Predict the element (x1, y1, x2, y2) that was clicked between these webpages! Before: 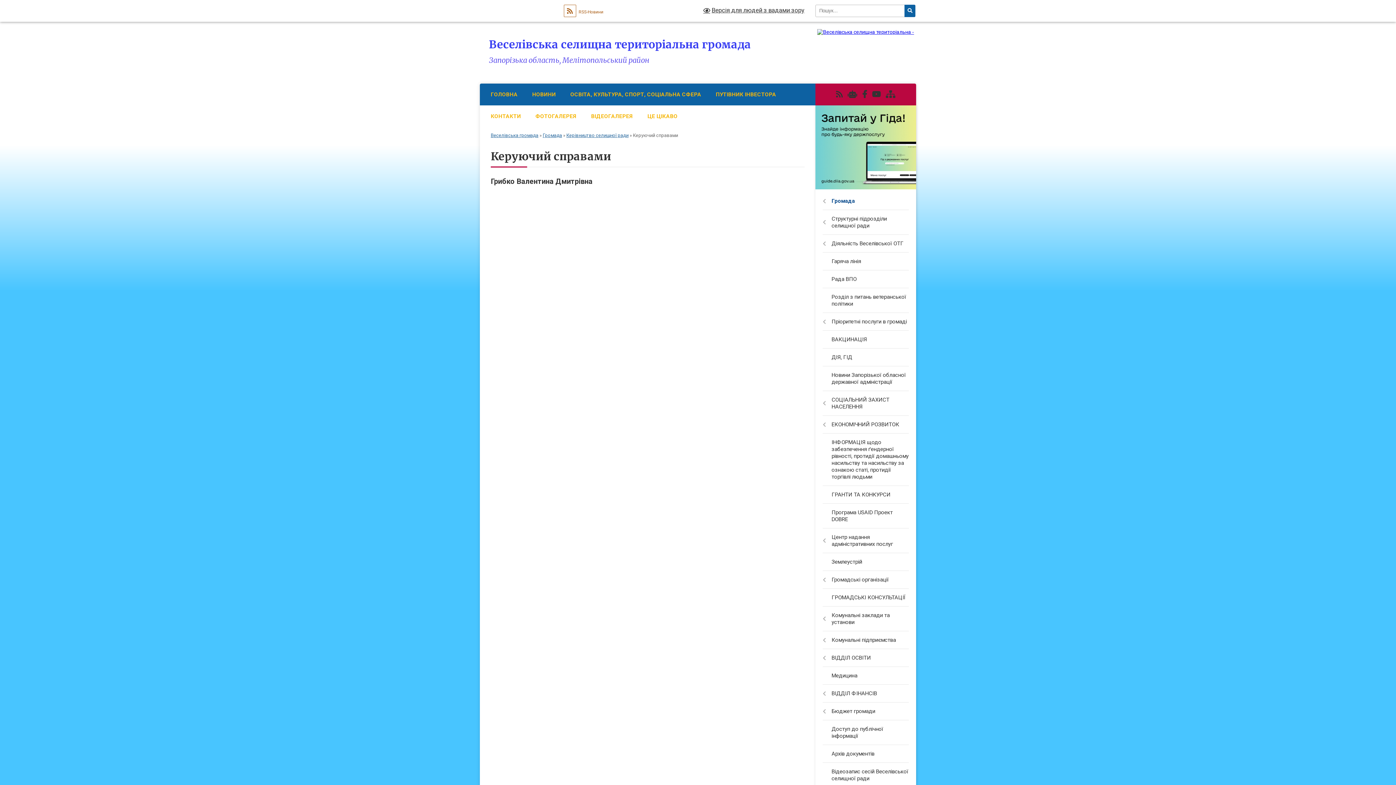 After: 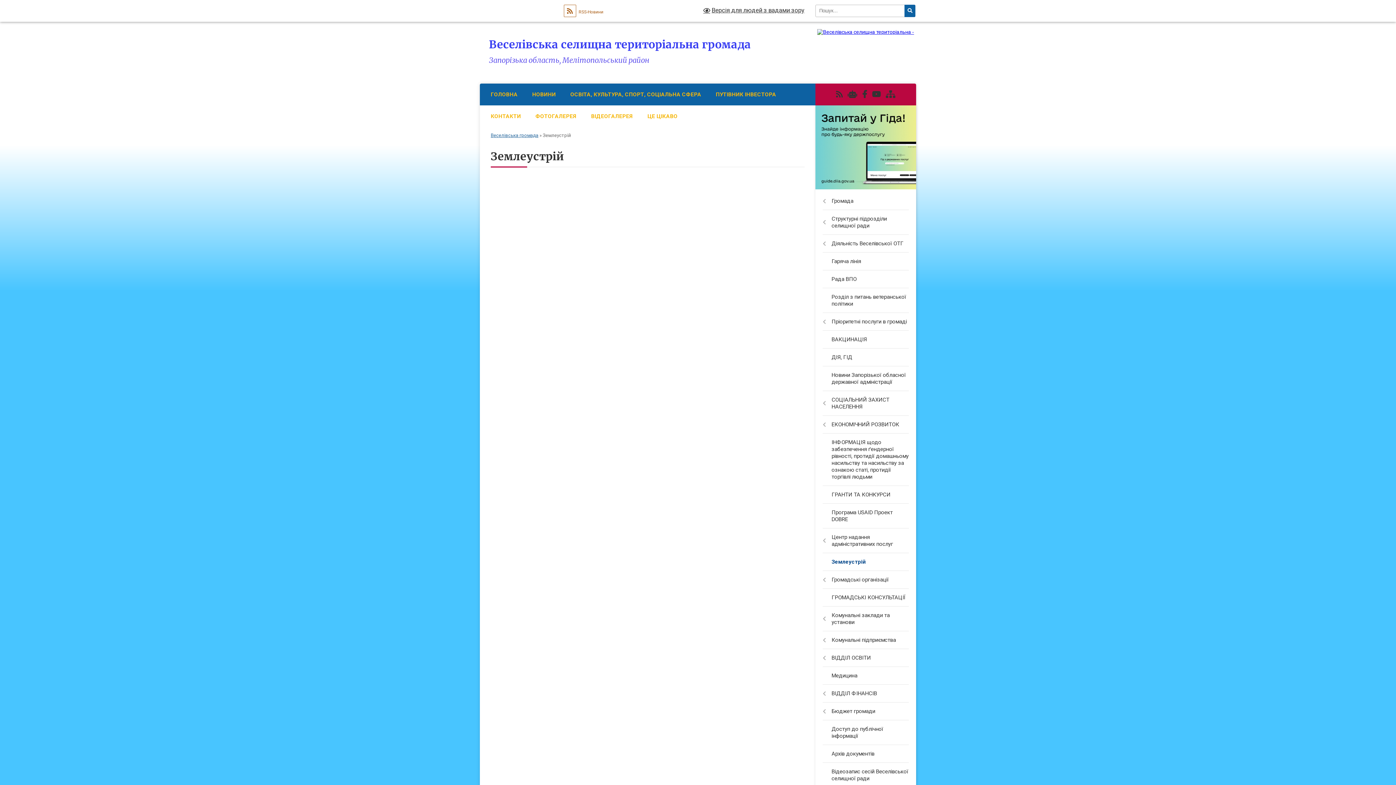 Action: label: Землеустрій bbox: (815, 553, 916, 571)